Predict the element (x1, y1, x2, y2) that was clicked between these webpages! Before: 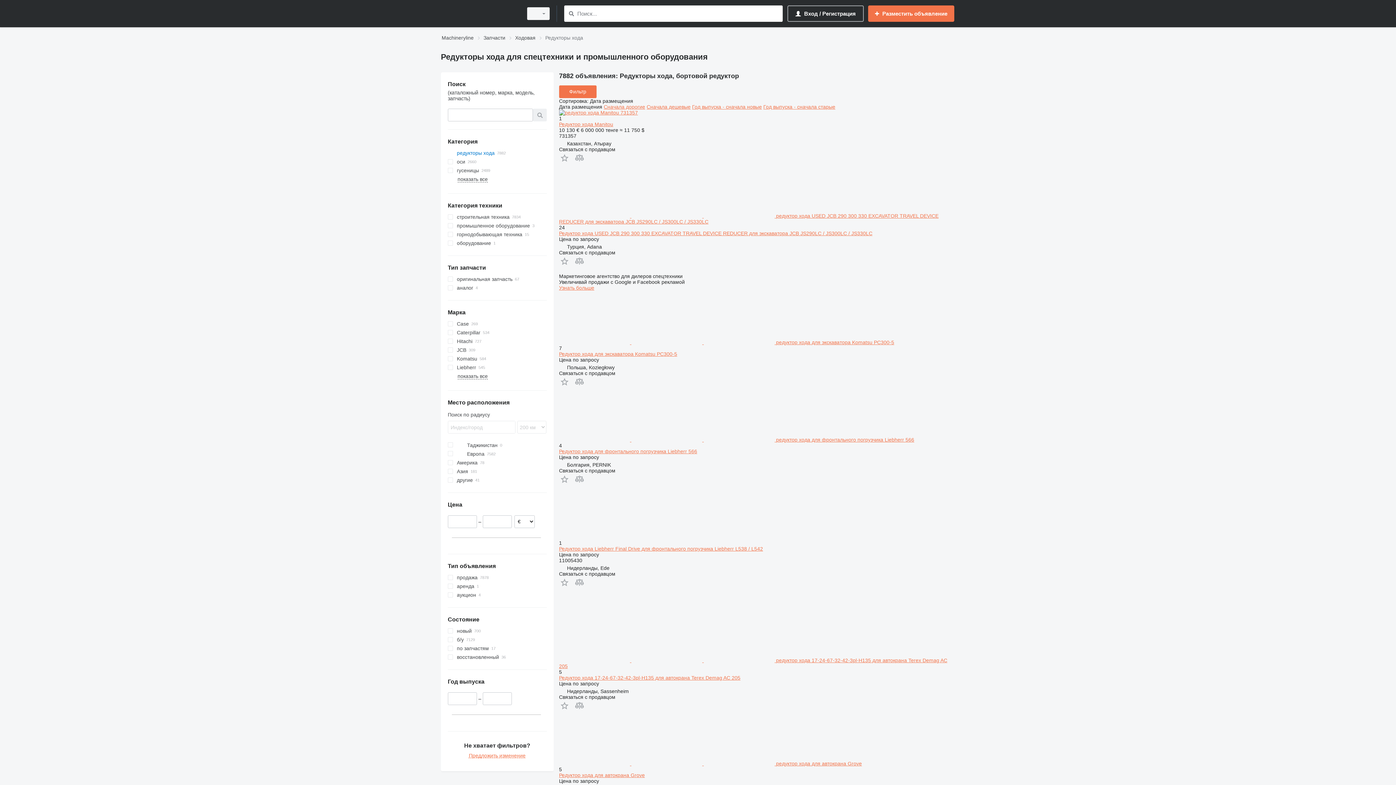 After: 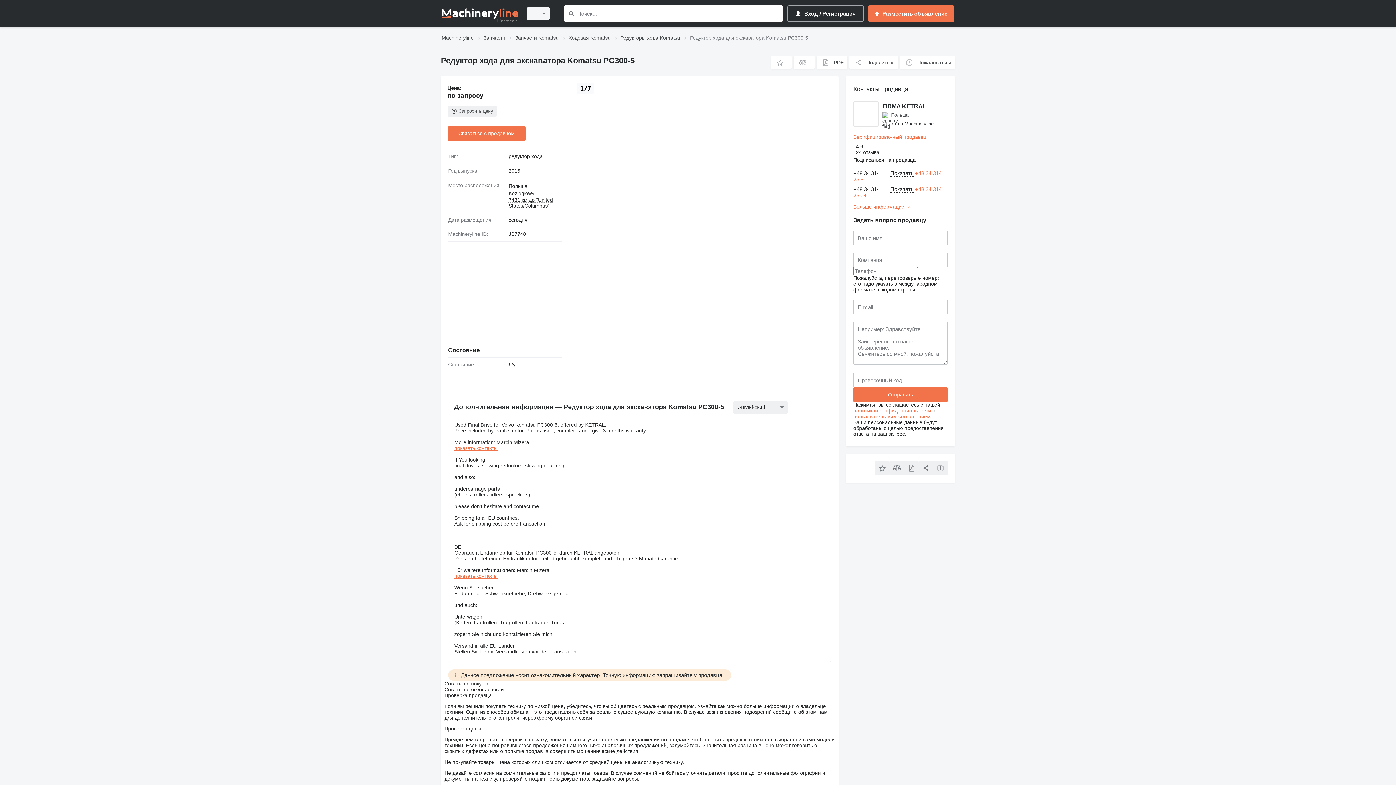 Action: label:    редуктор хода для экскаватора Komatsu PC300-5 bbox: (559, 339, 894, 345)